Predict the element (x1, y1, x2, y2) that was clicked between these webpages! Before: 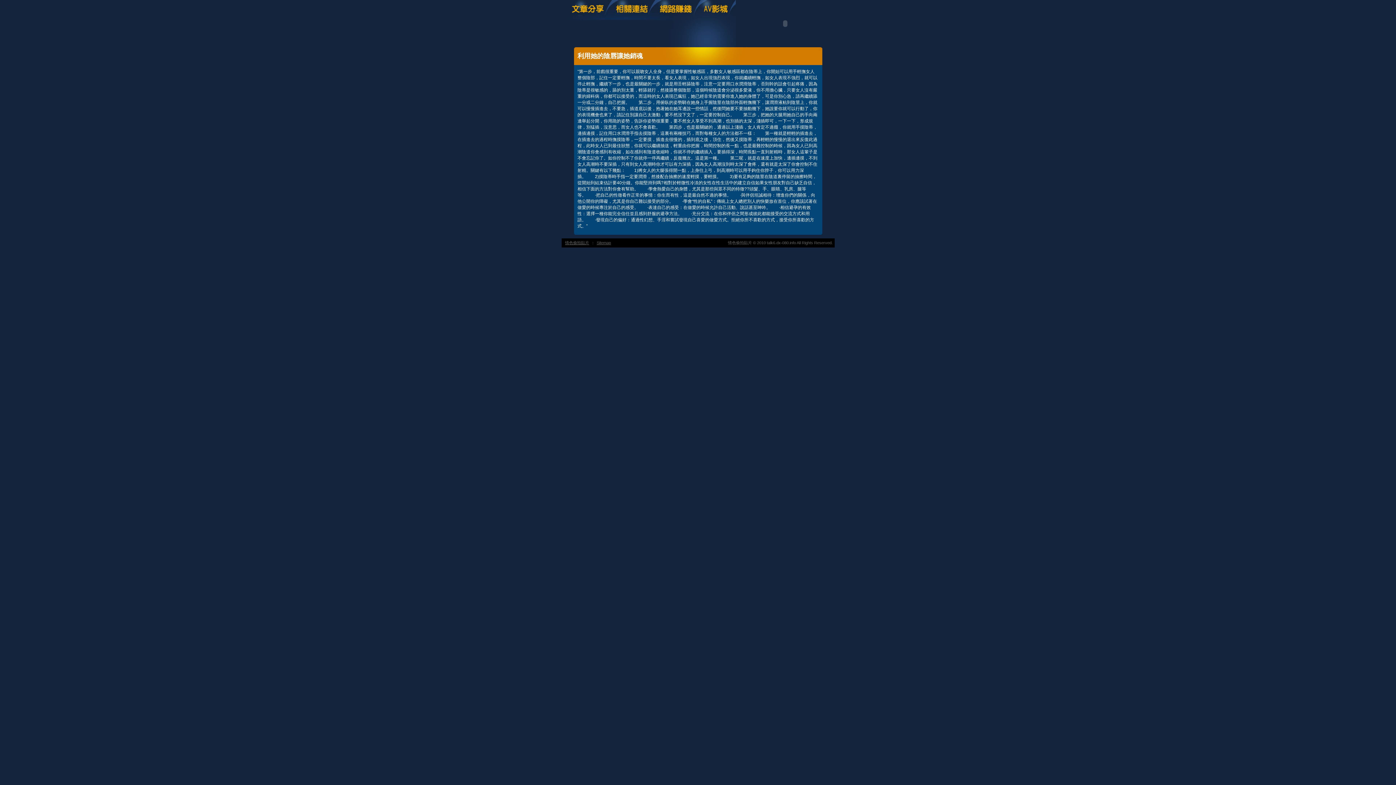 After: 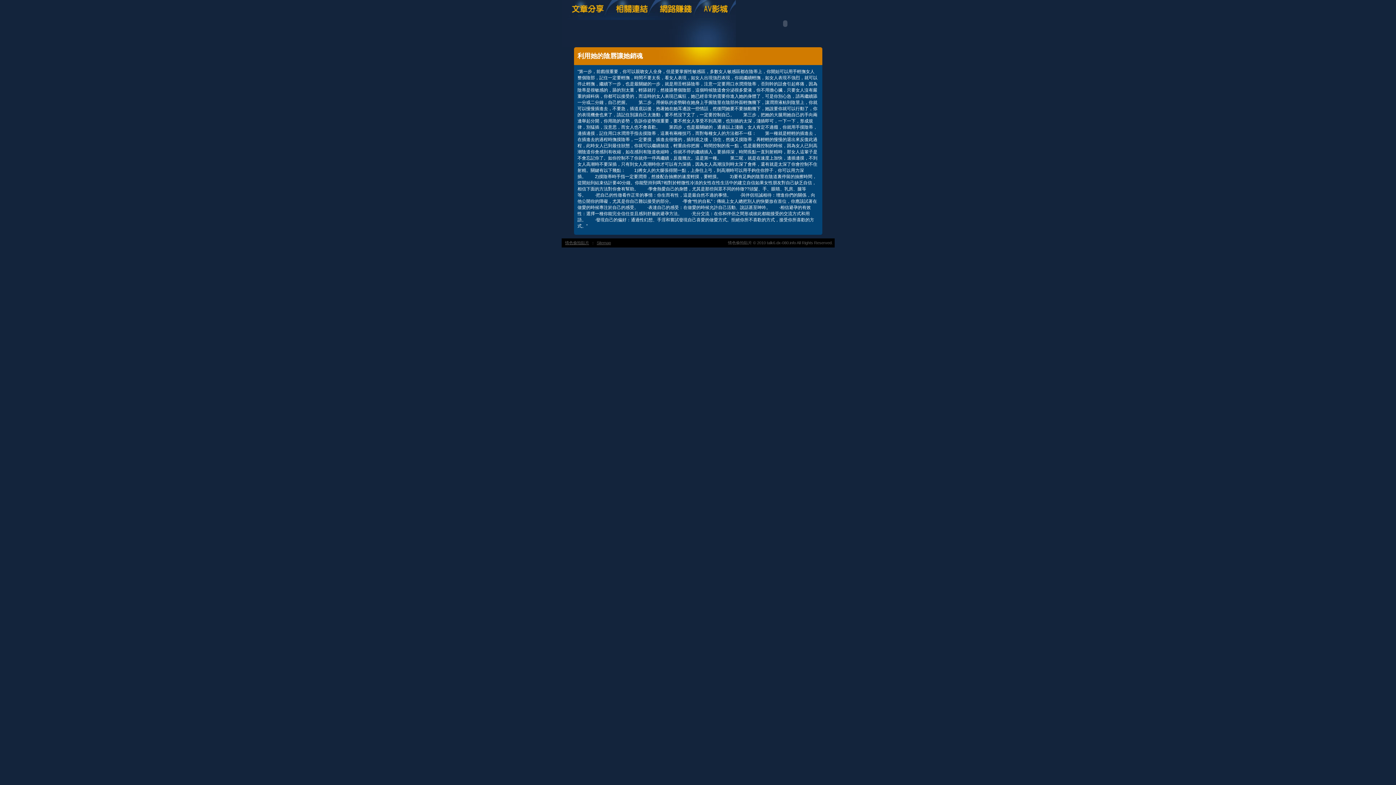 Action: bbox: (700, 16, 735, 21)